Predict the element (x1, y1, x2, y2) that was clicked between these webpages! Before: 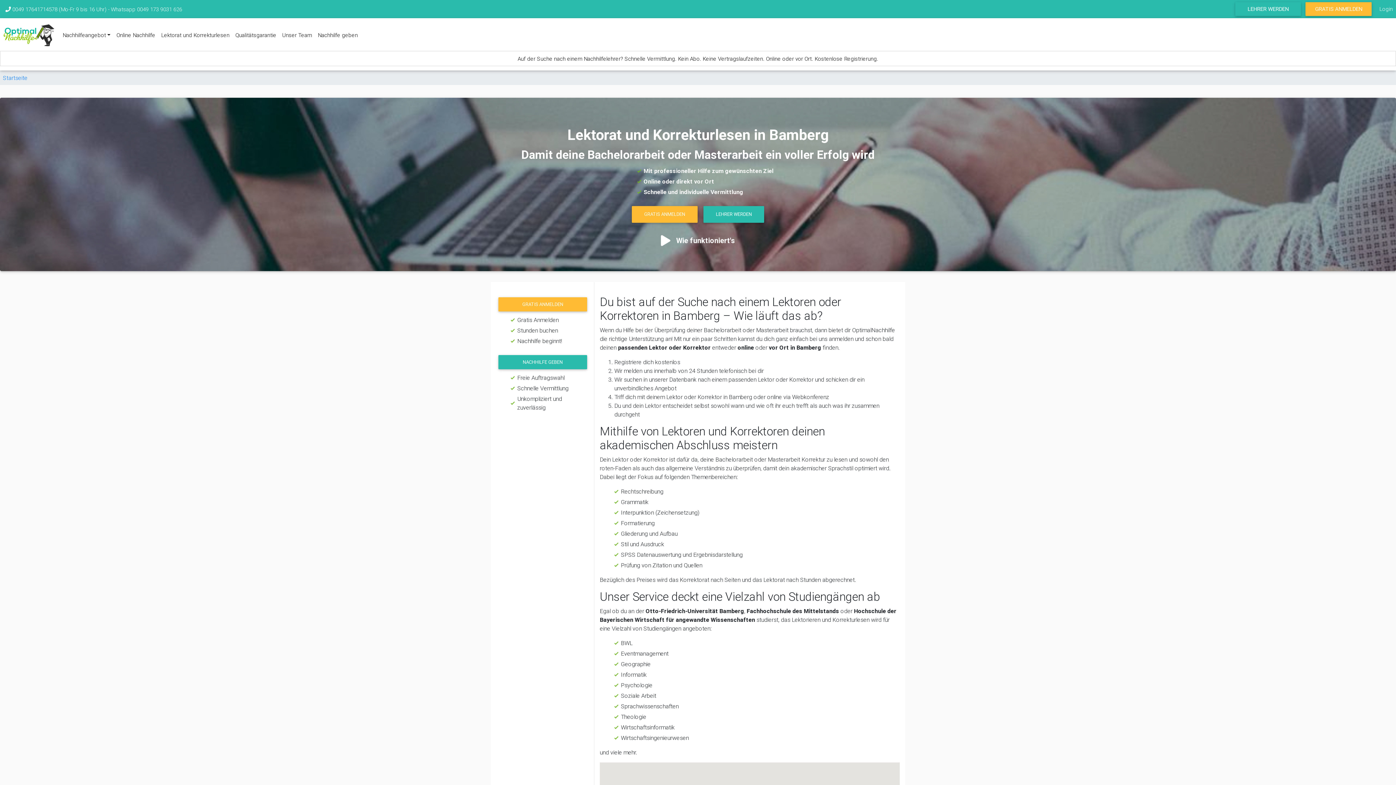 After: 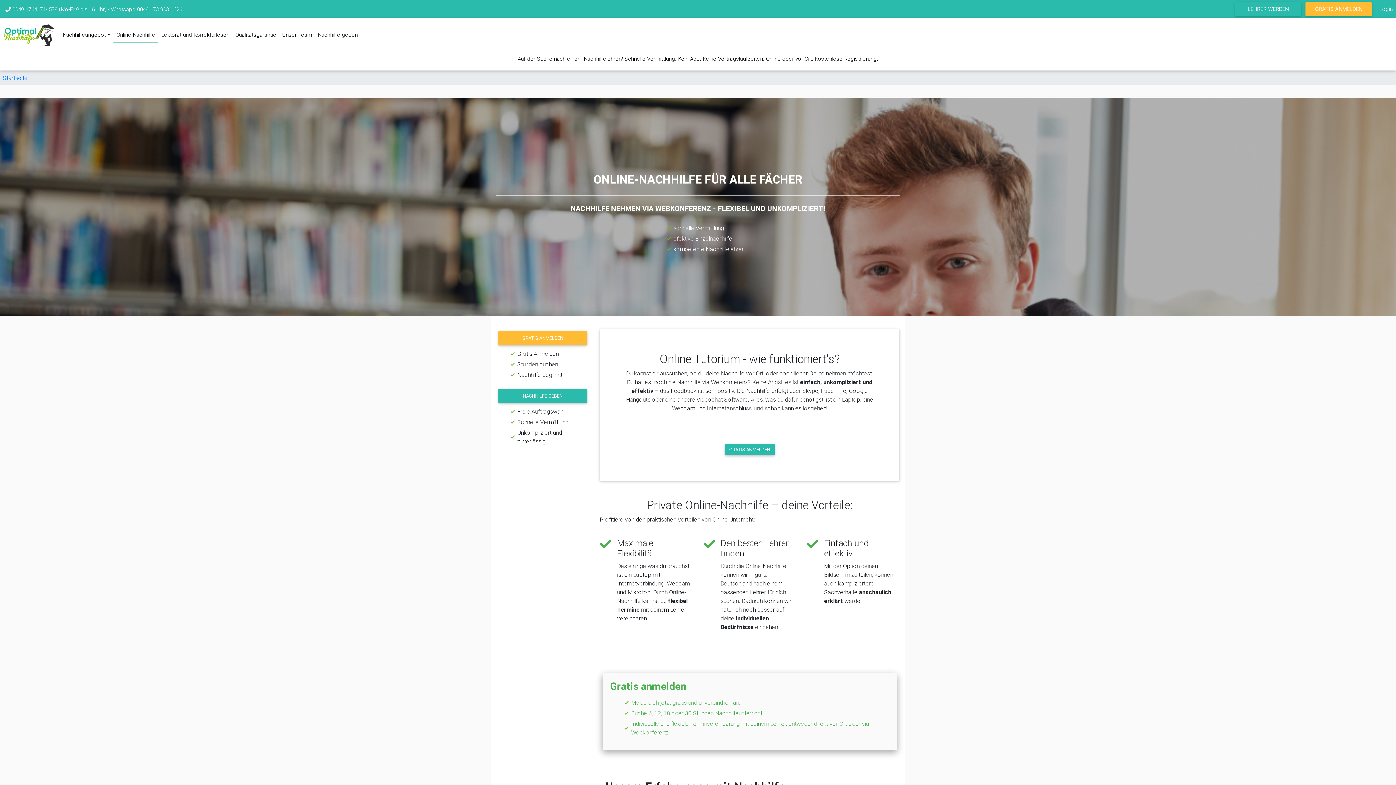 Action: label: Auf der Suche nach einem Nachhilfelehrer? Schnelle Vermittlung. Kein Abo. Keine Vertragslaufzeiten. Online oder vor Ort. Kostenlose Registrierung. bbox: (517, 55, 878, 62)